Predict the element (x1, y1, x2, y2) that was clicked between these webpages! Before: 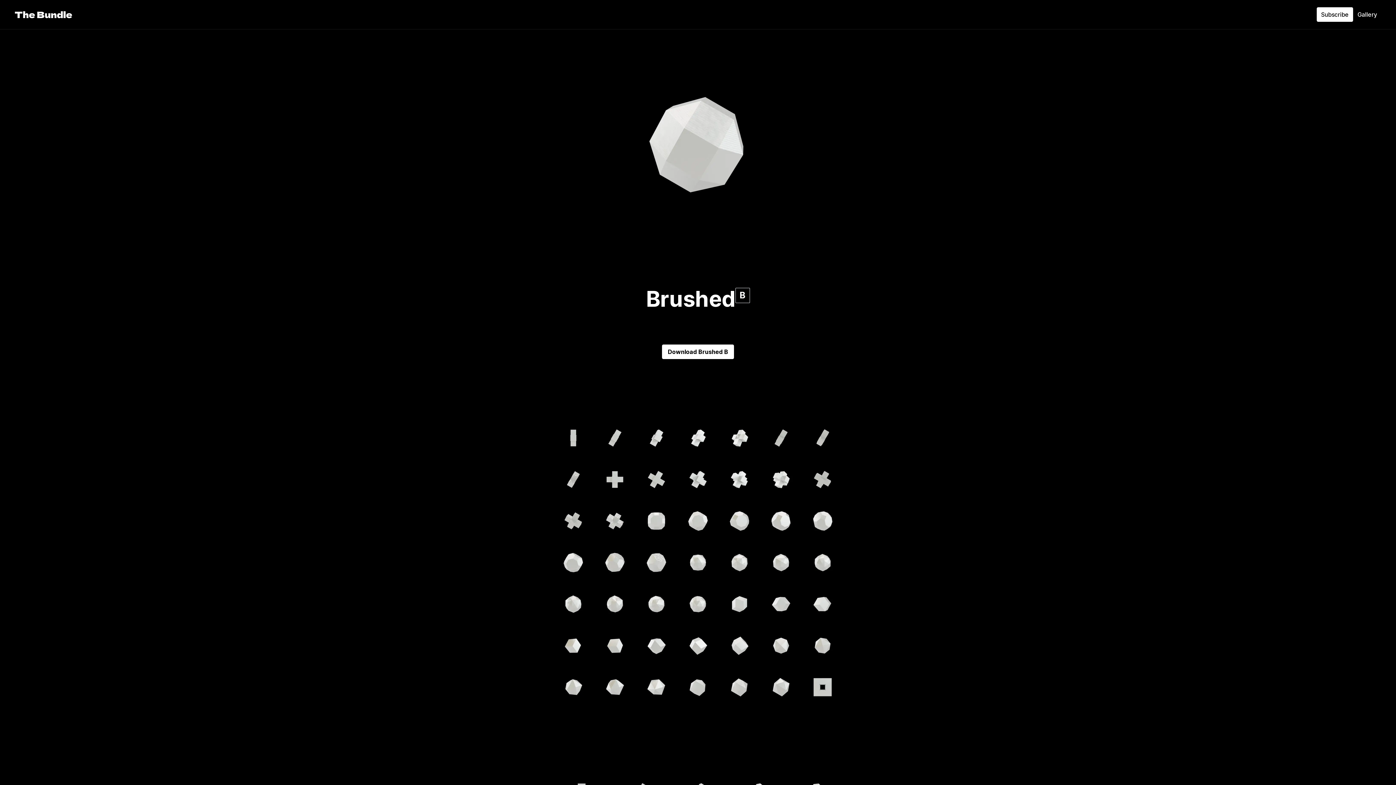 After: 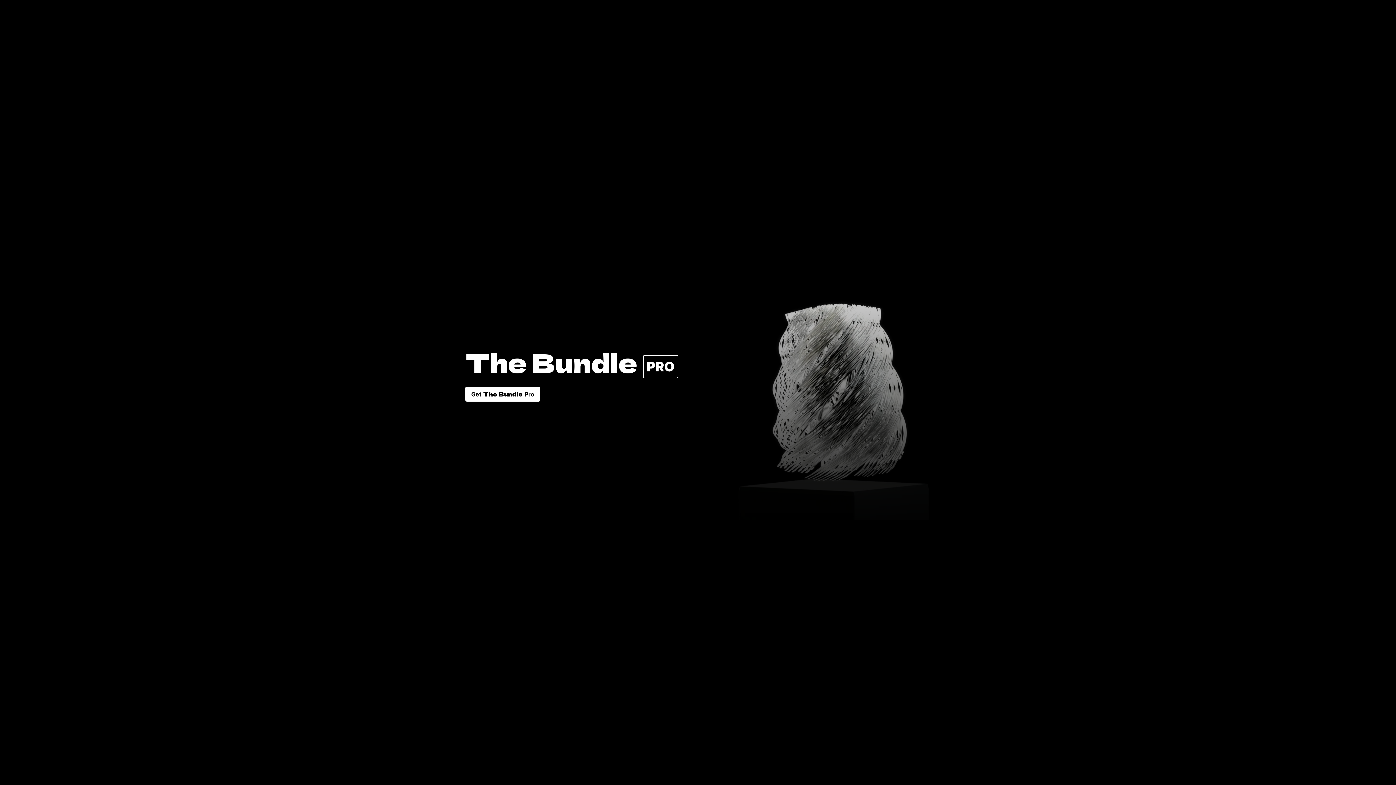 Action: bbox: (1321, 10, 1349, 18) label: Subscribe